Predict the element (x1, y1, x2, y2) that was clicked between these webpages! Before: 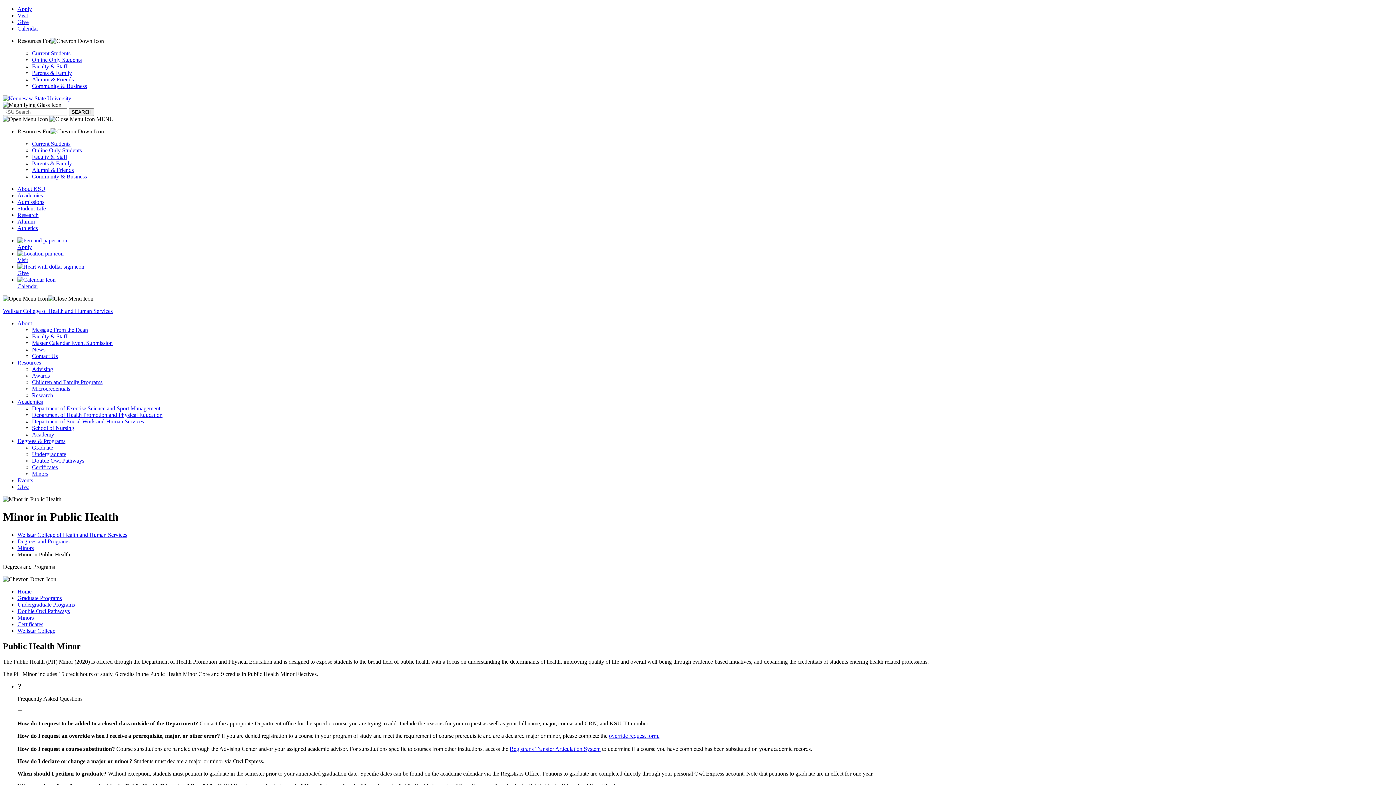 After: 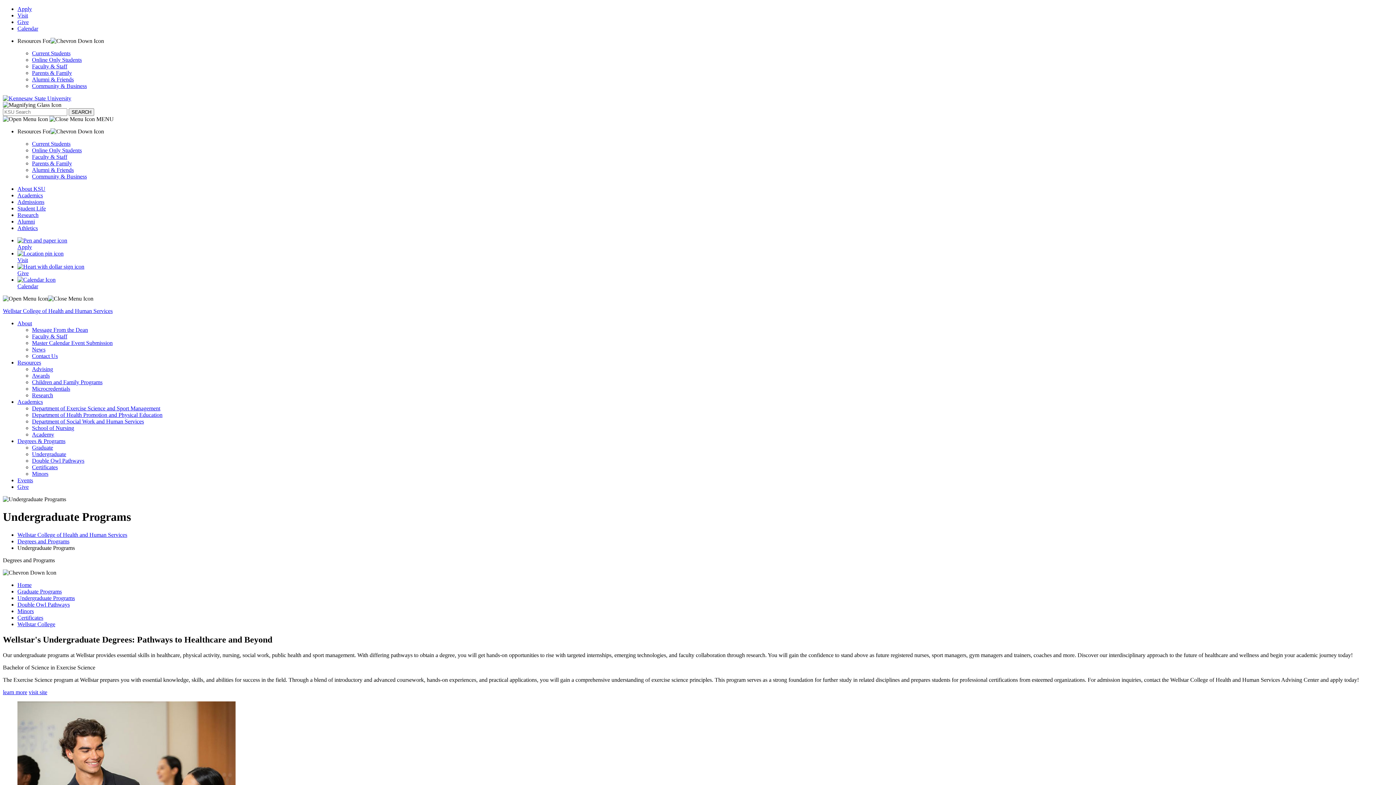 Action: bbox: (32, 451, 66, 457) label: Undergraduate